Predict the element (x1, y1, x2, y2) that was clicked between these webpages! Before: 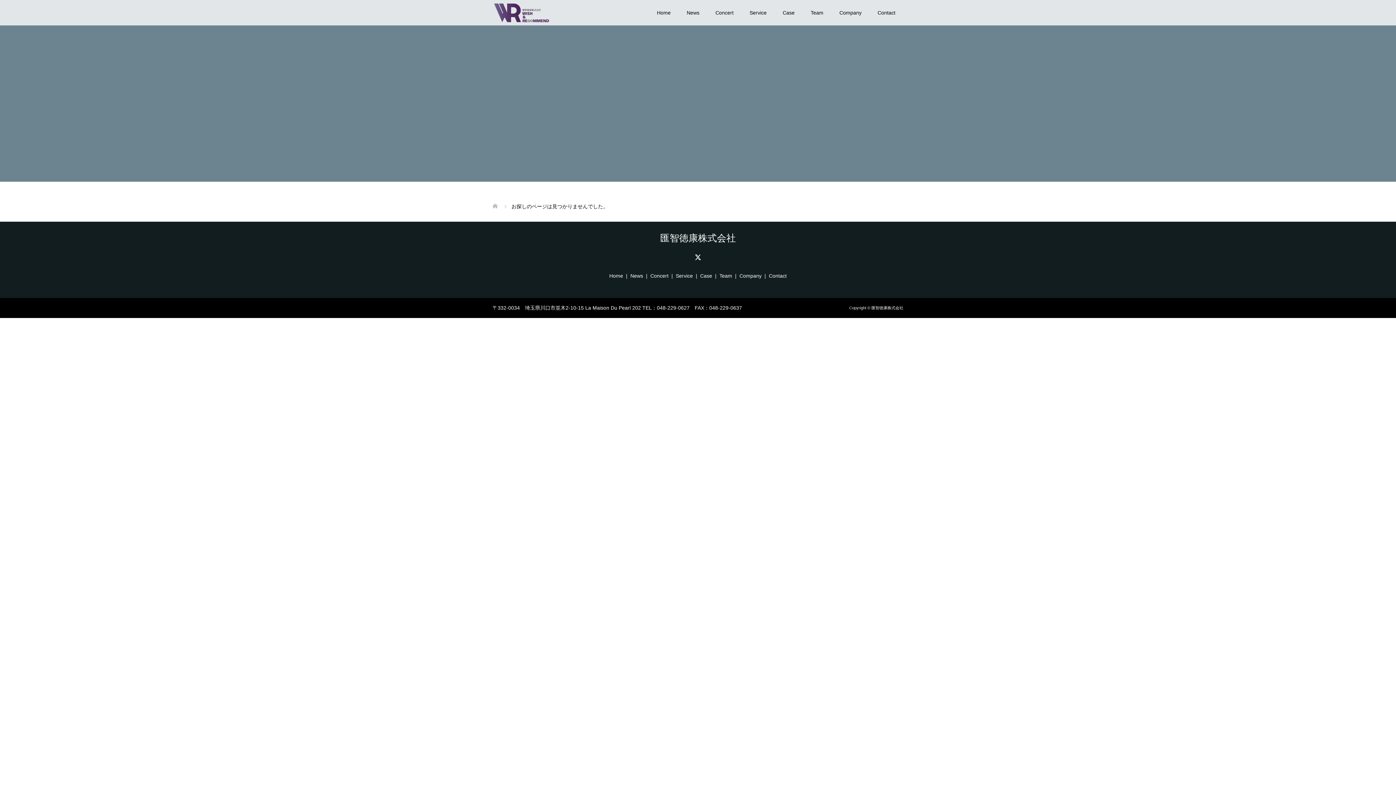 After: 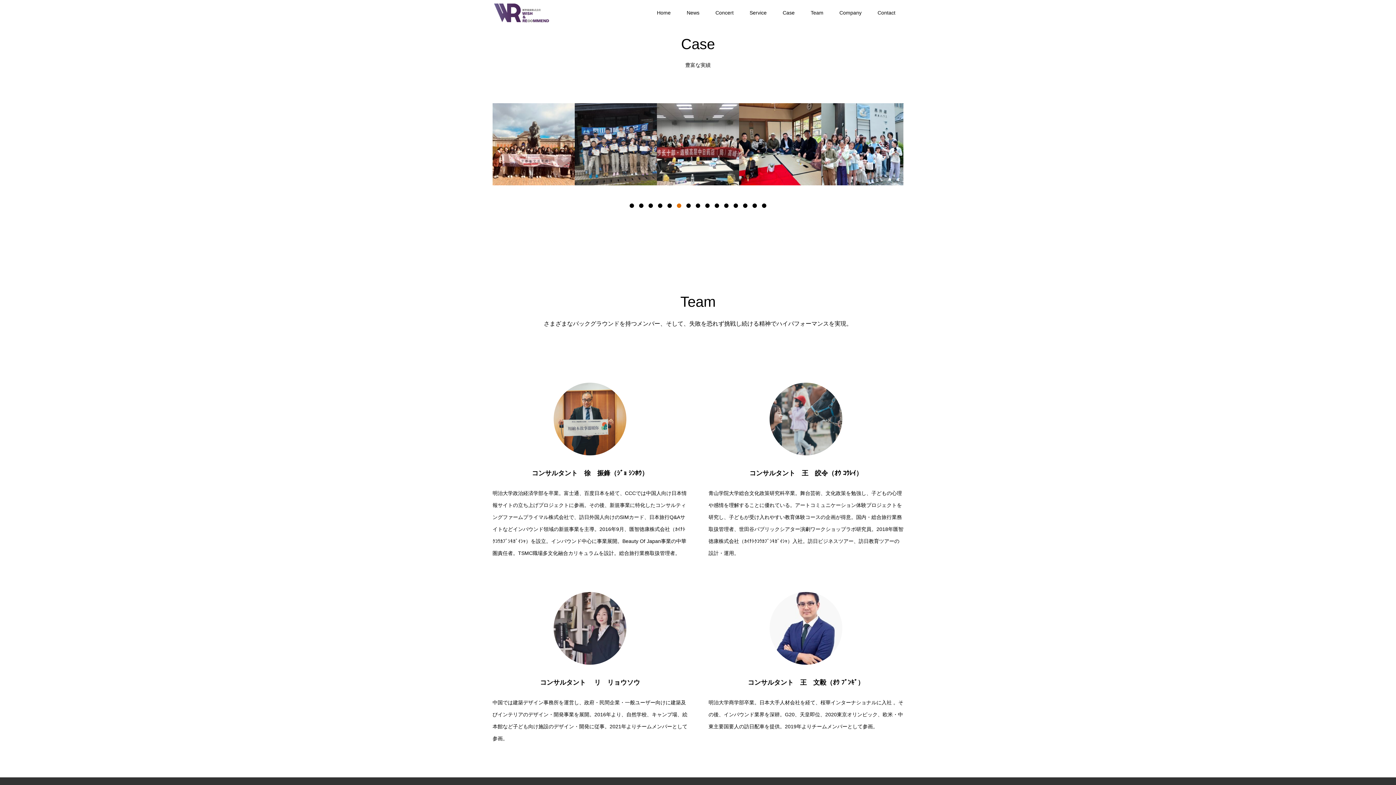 Action: bbox: (700, 273, 712, 278) label: Case